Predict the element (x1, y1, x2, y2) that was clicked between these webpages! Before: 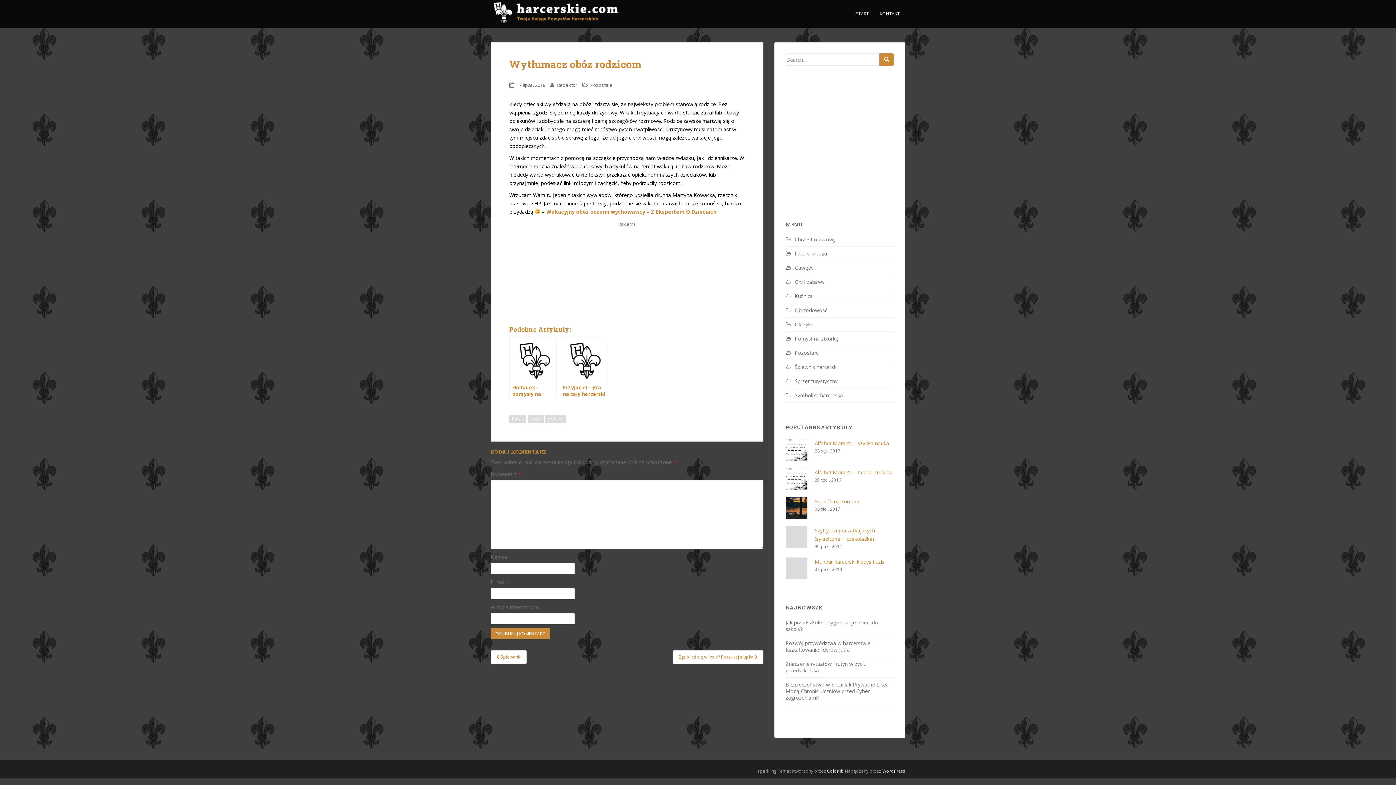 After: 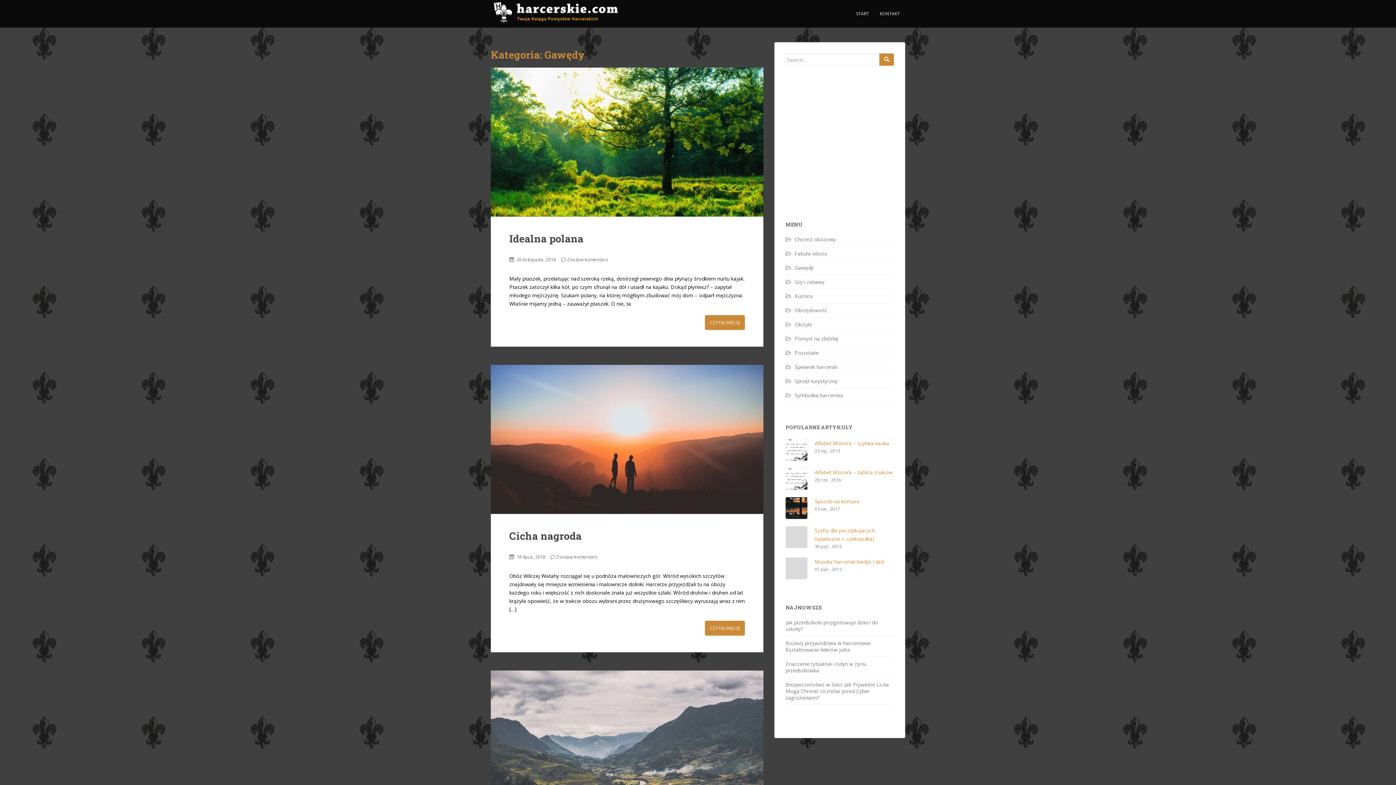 Action: bbox: (794, 264, 813, 271) label: Gawędy